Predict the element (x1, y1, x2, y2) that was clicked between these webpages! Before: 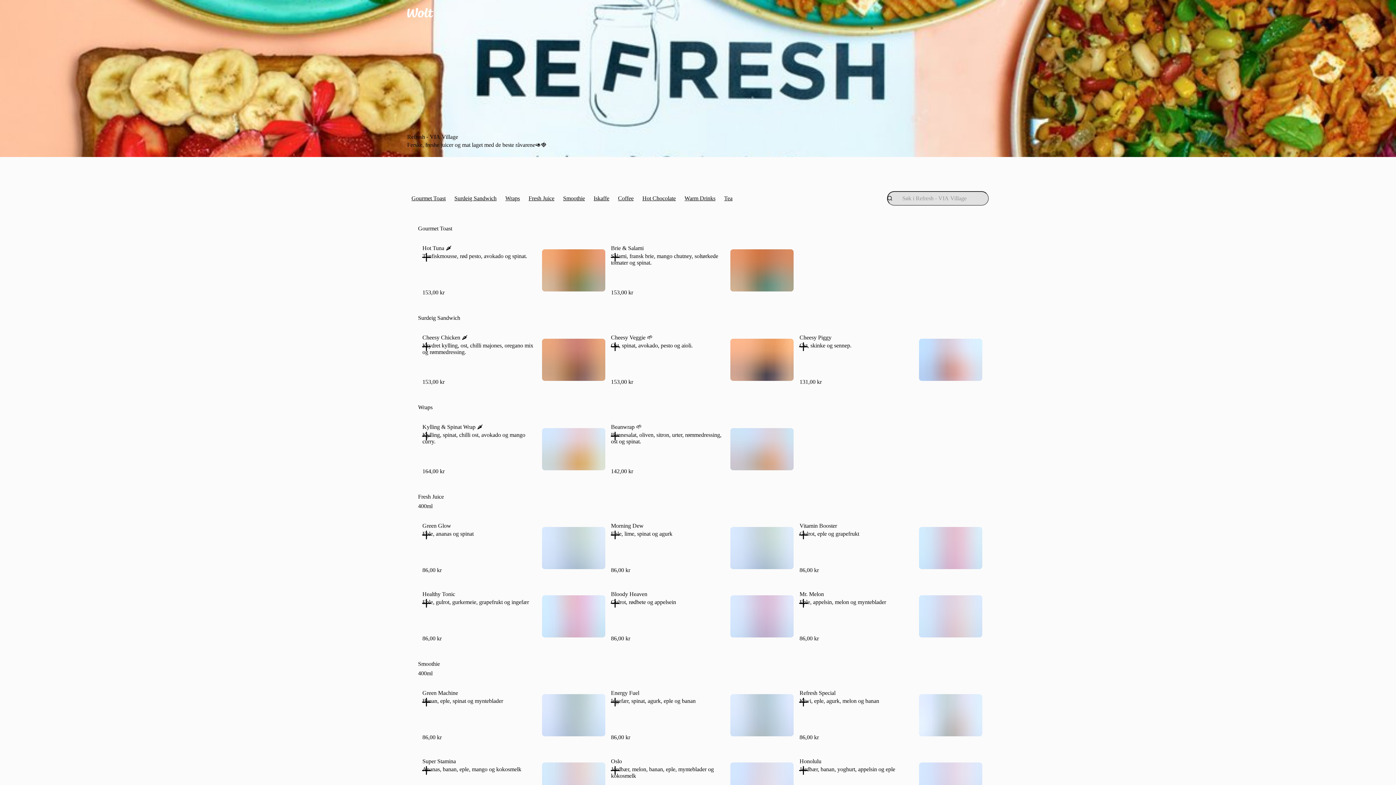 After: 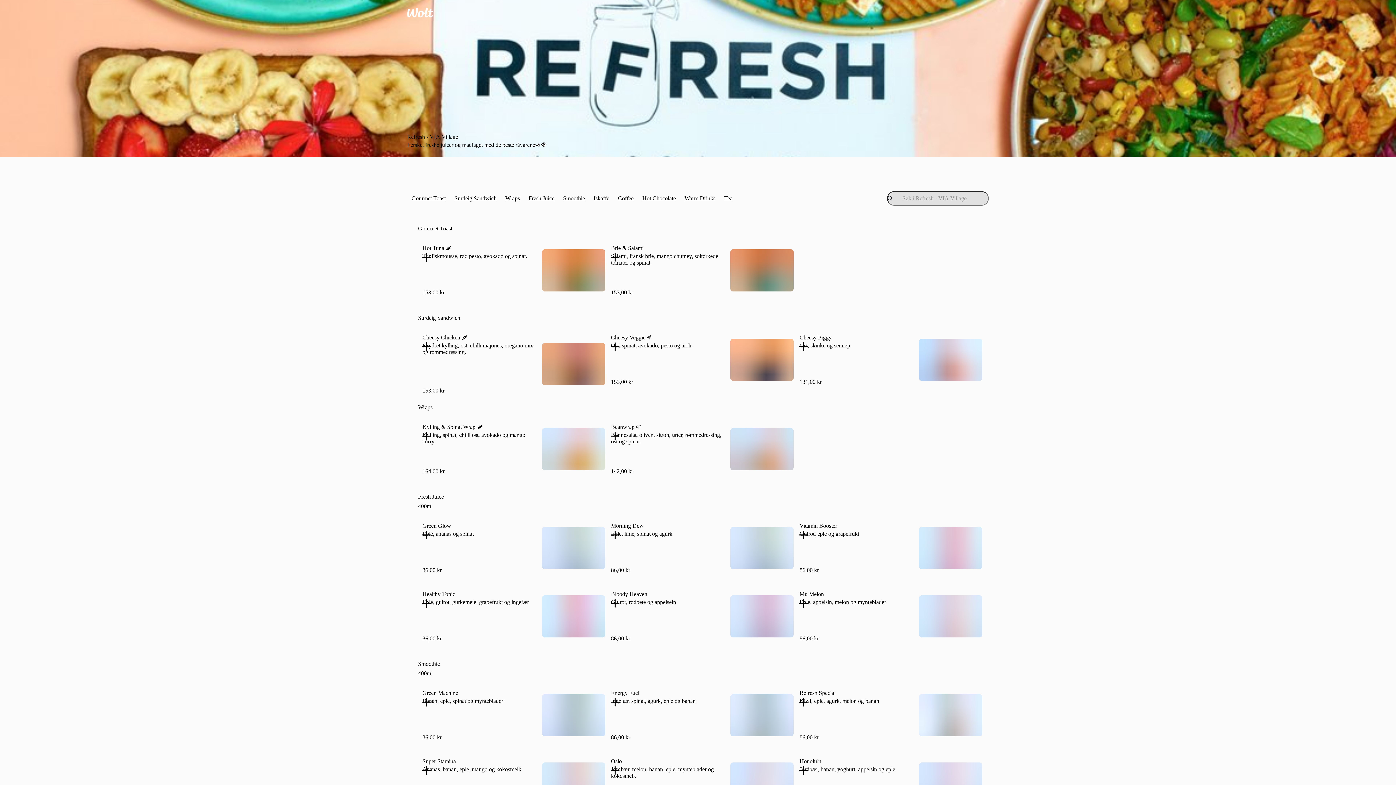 Action: bbox: (542, 338, 605, 381)